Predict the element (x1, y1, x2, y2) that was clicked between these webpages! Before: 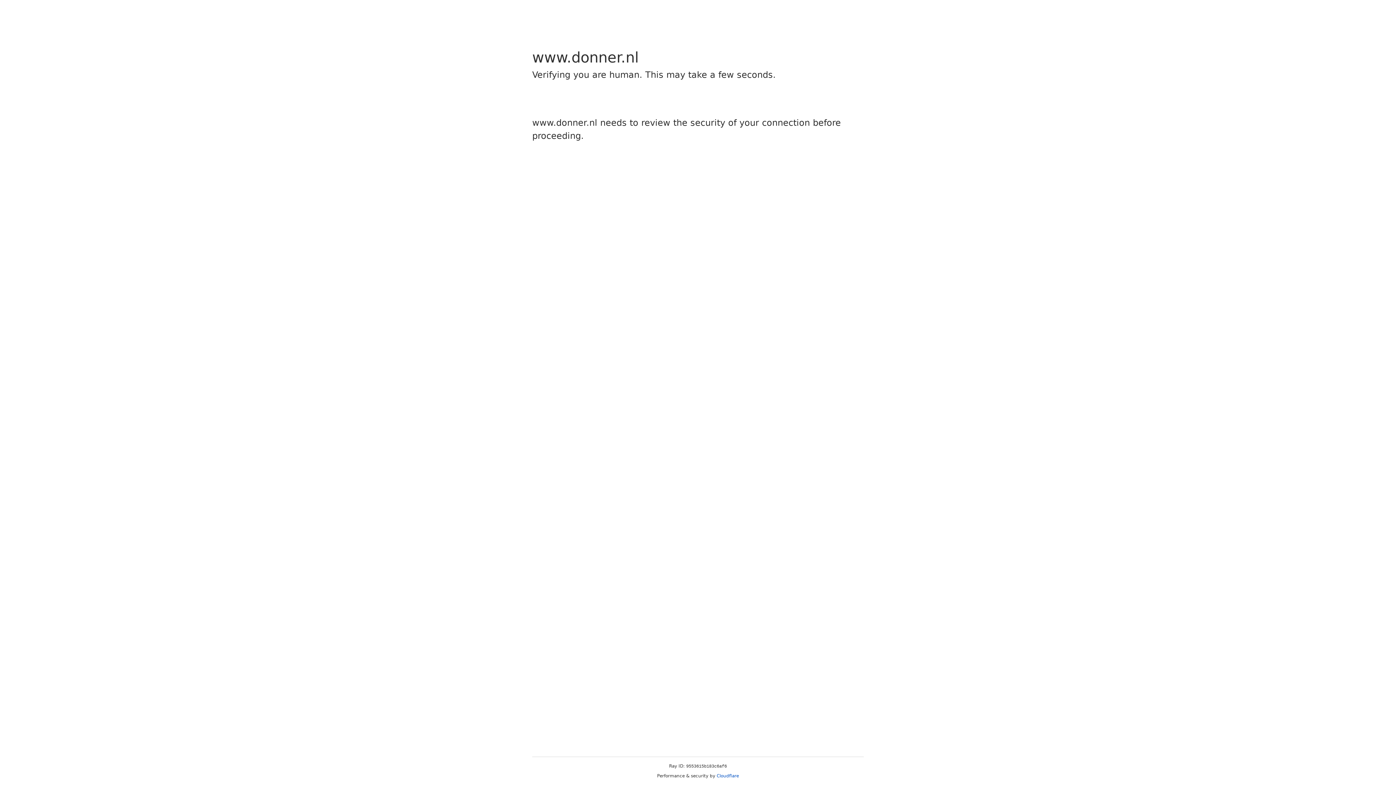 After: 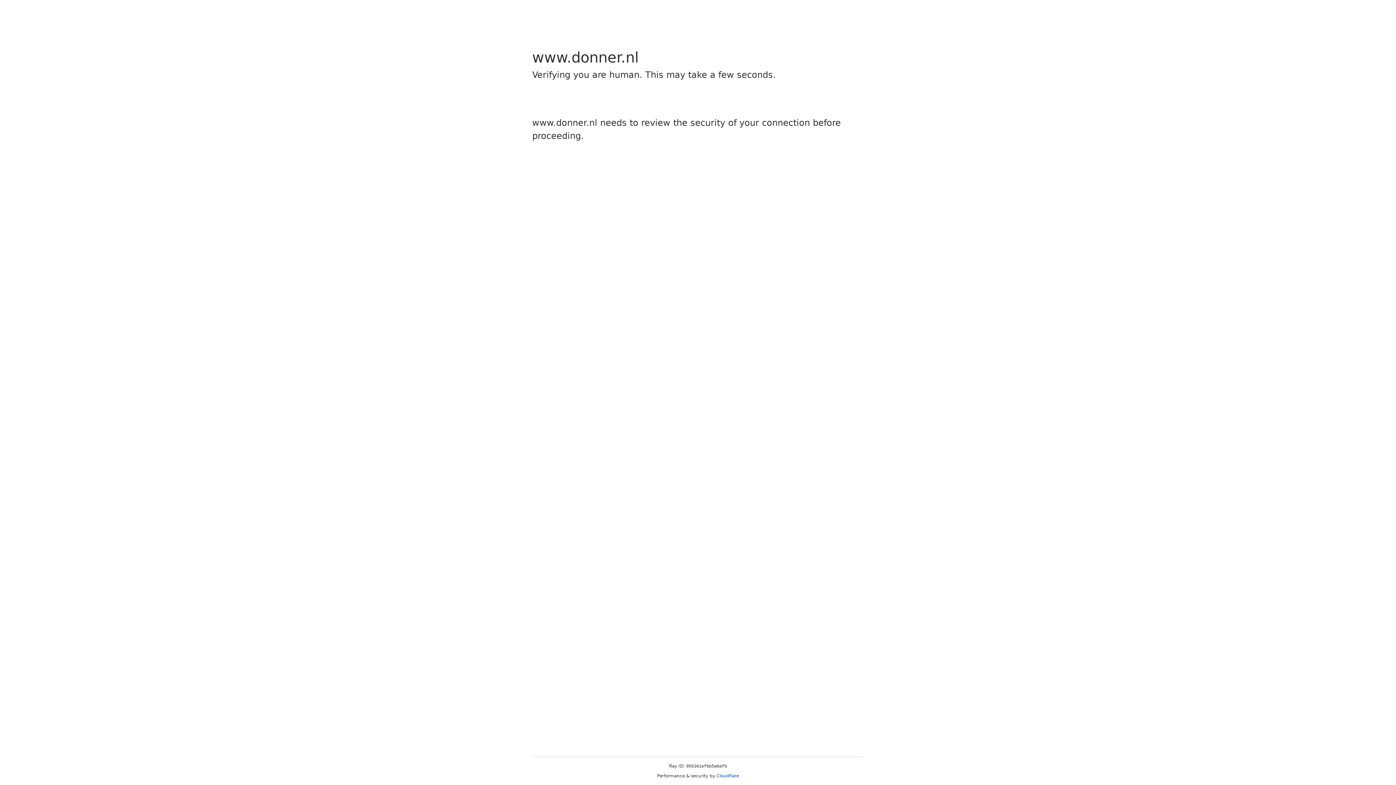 Action: label: Cloudflare bbox: (716, 773, 739, 778)